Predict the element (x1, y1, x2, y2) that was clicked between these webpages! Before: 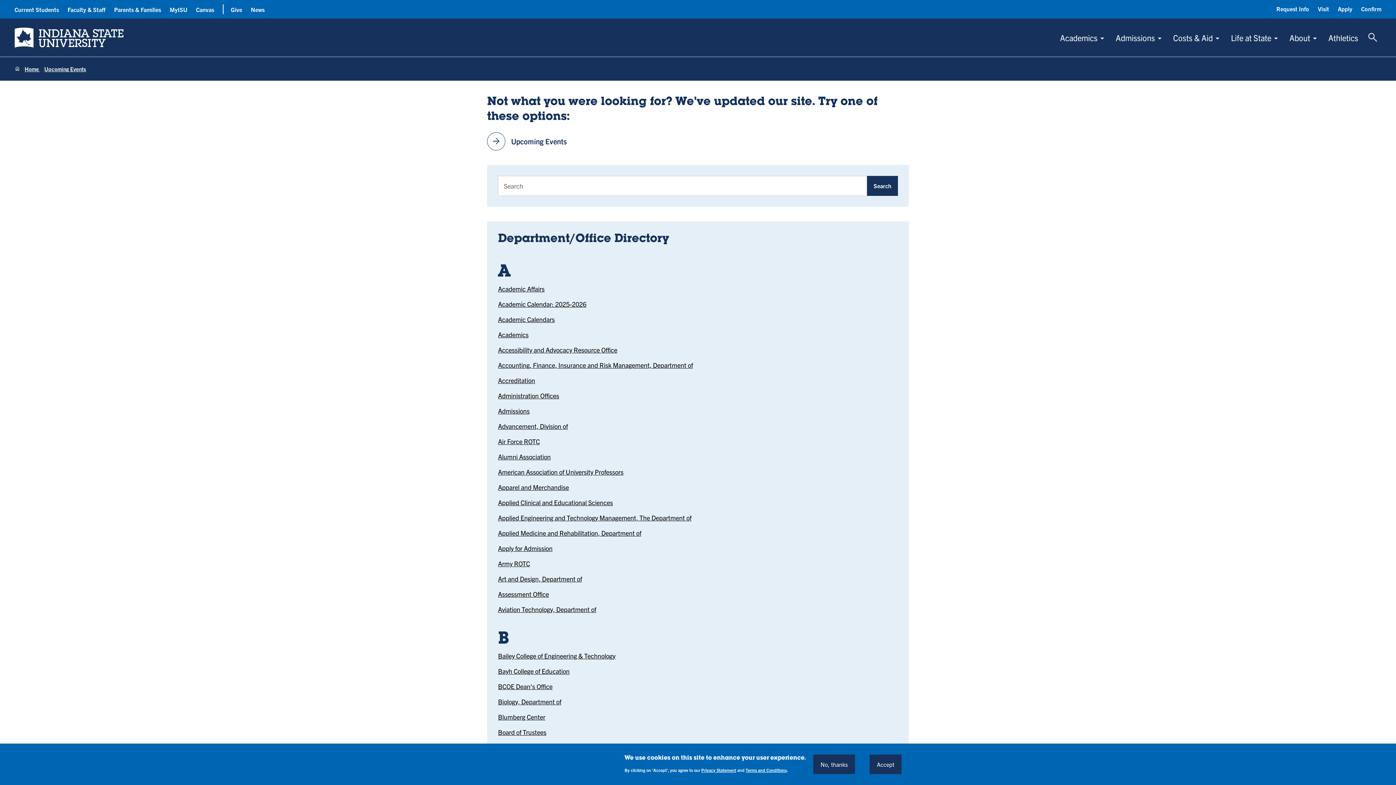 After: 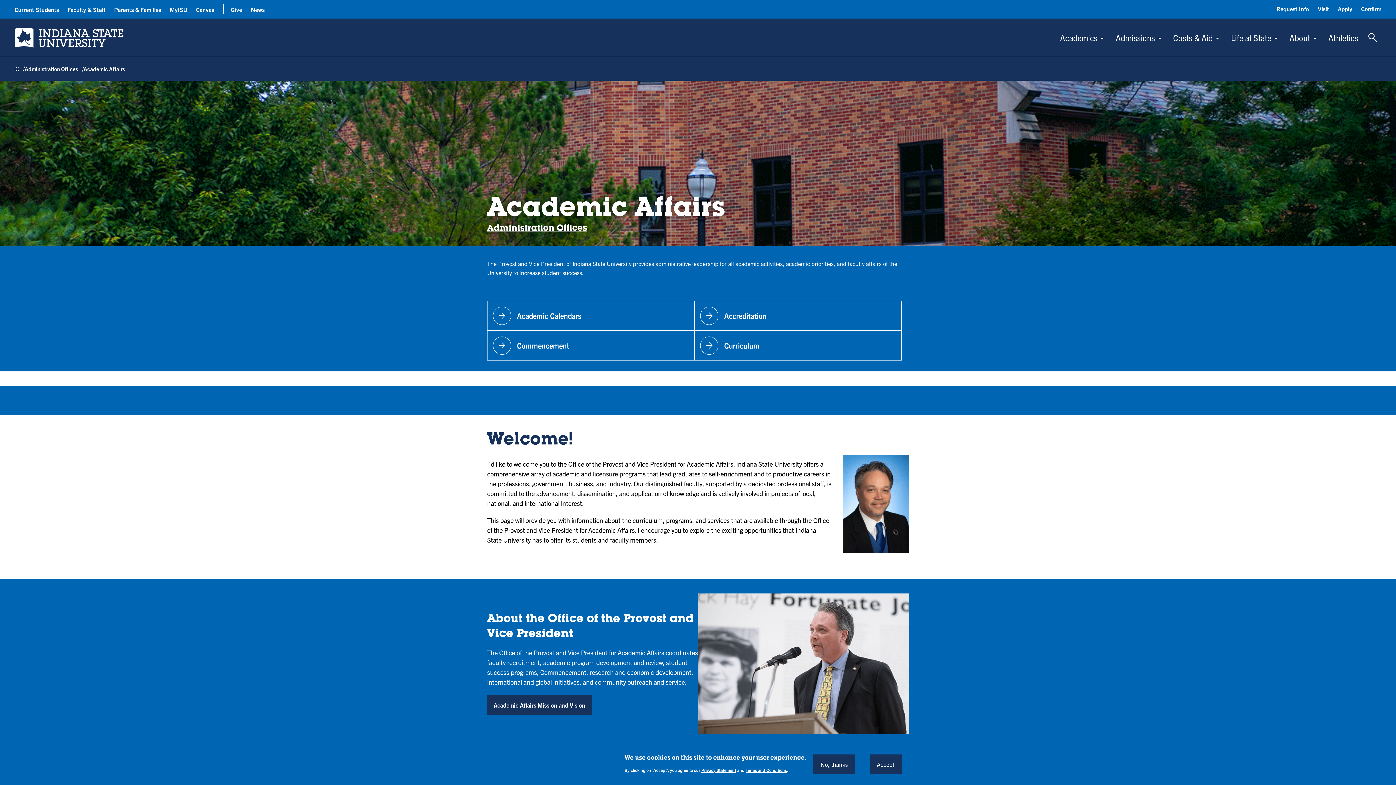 Action: bbox: (498, 284, 544, 293) label: Academic Affairs